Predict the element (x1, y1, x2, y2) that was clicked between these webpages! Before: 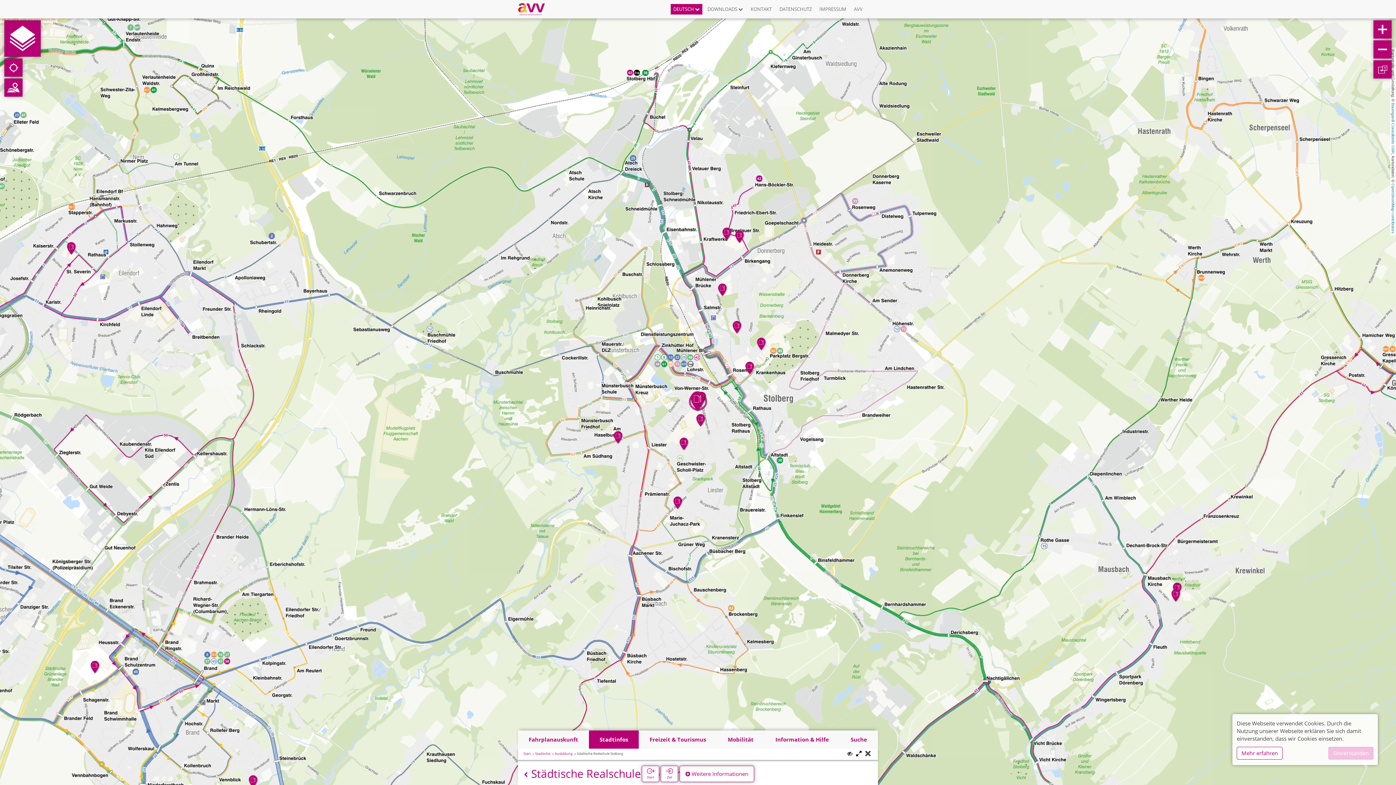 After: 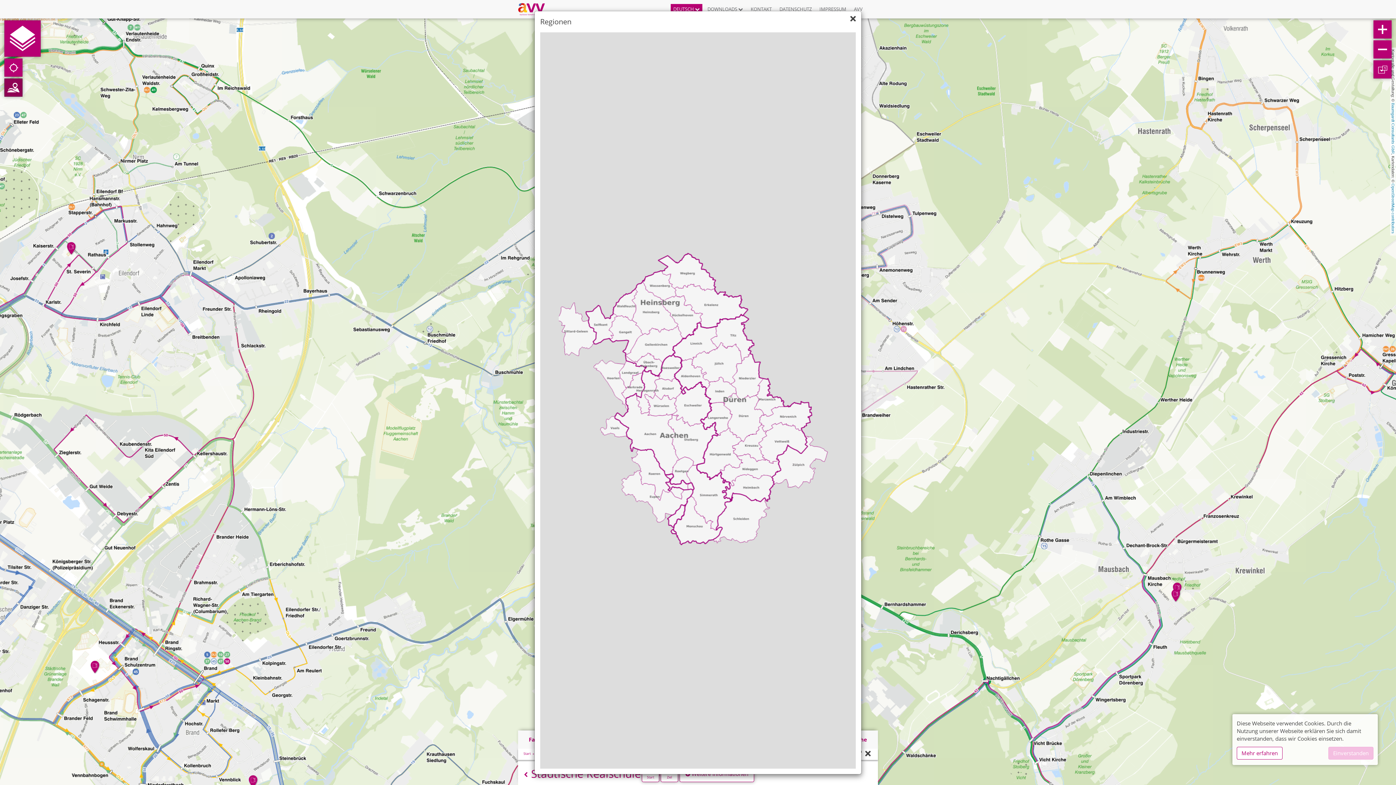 Action: bbox: (4, 78, 22, 96)